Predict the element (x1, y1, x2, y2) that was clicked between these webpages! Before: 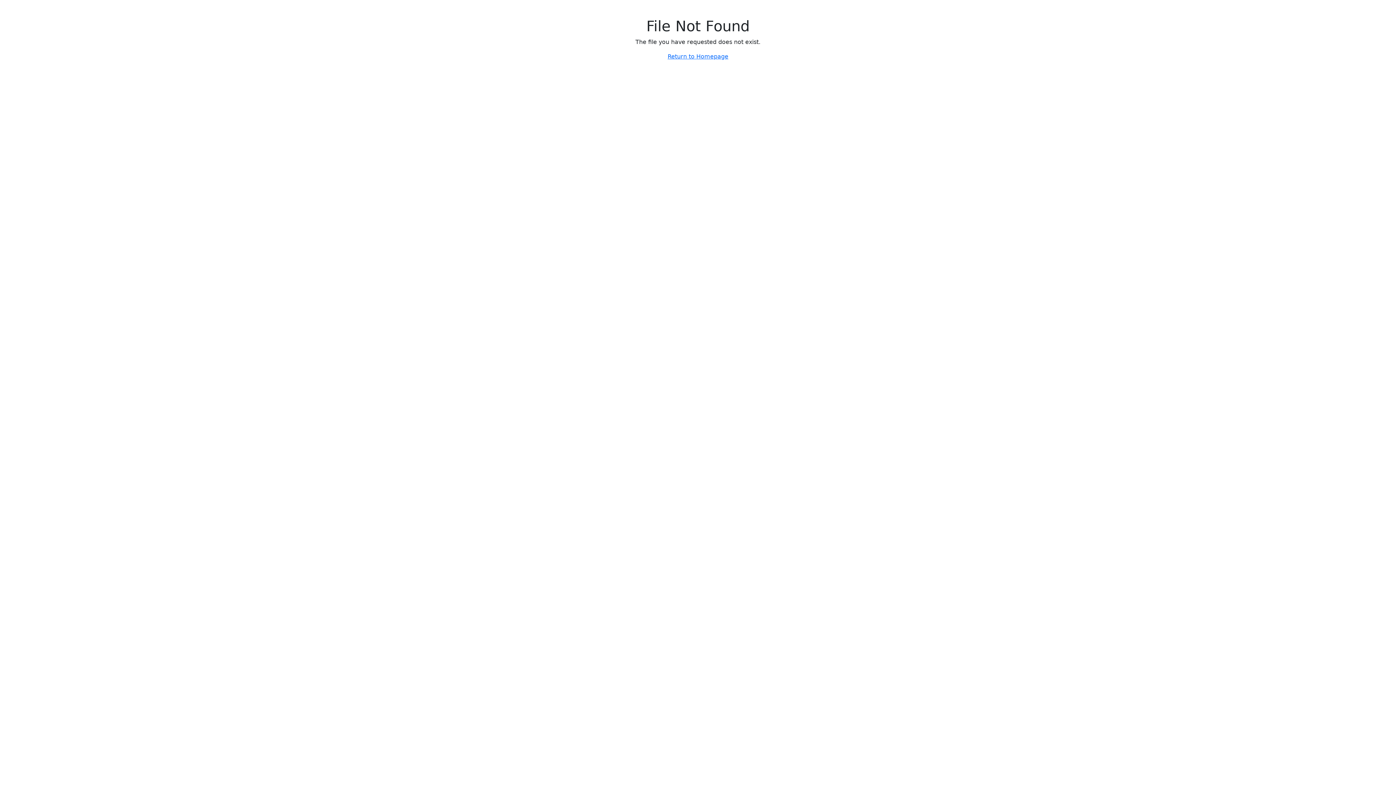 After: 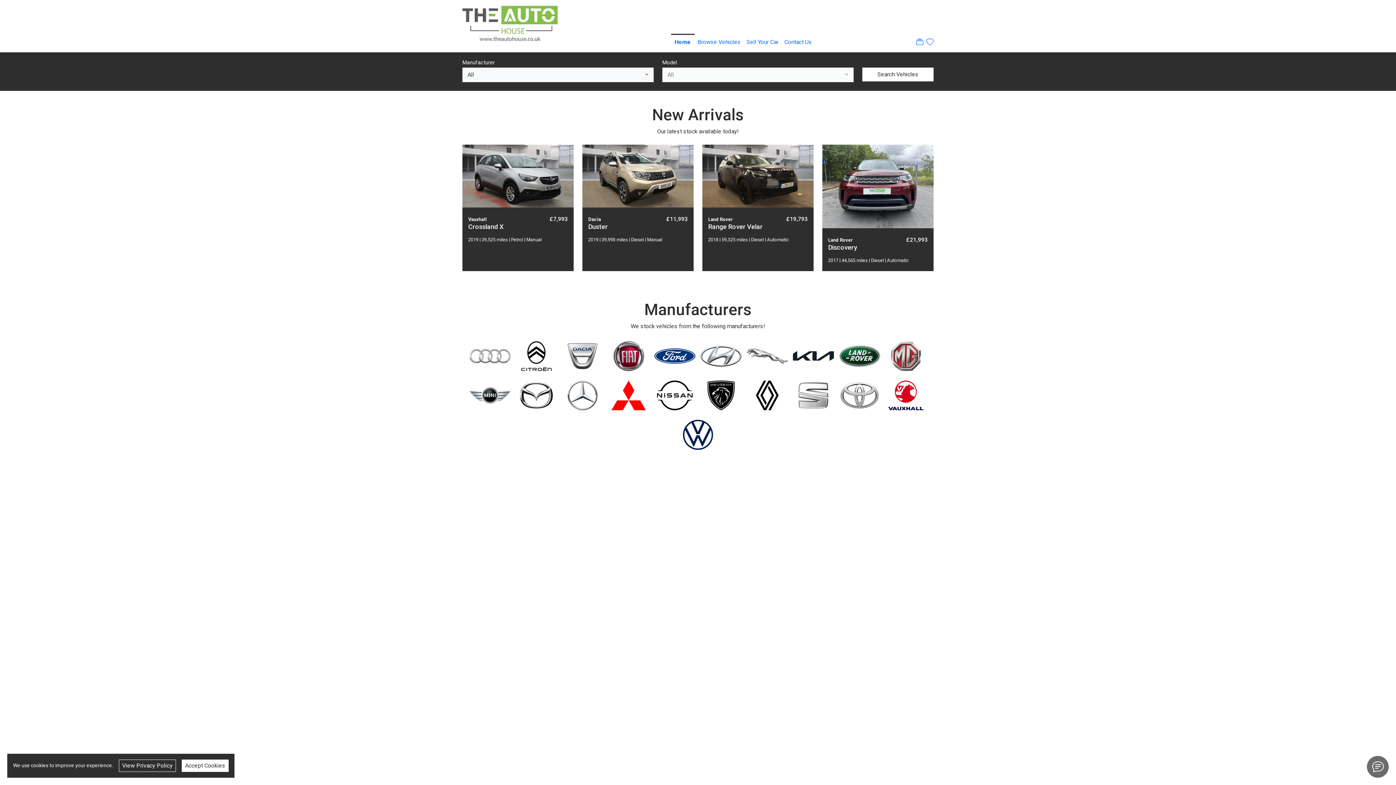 Action: bbox: (667, 53, 728, 60) label: Return to Homepage